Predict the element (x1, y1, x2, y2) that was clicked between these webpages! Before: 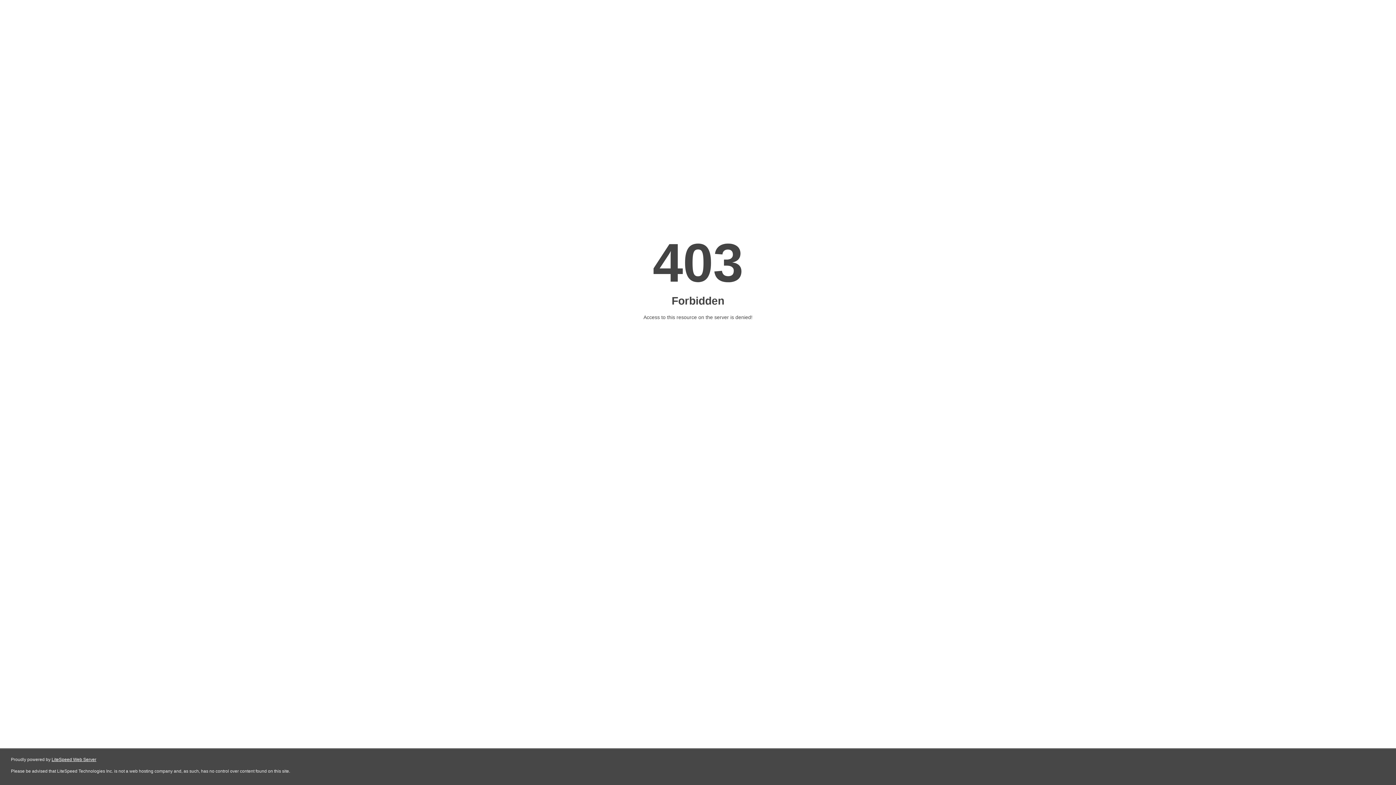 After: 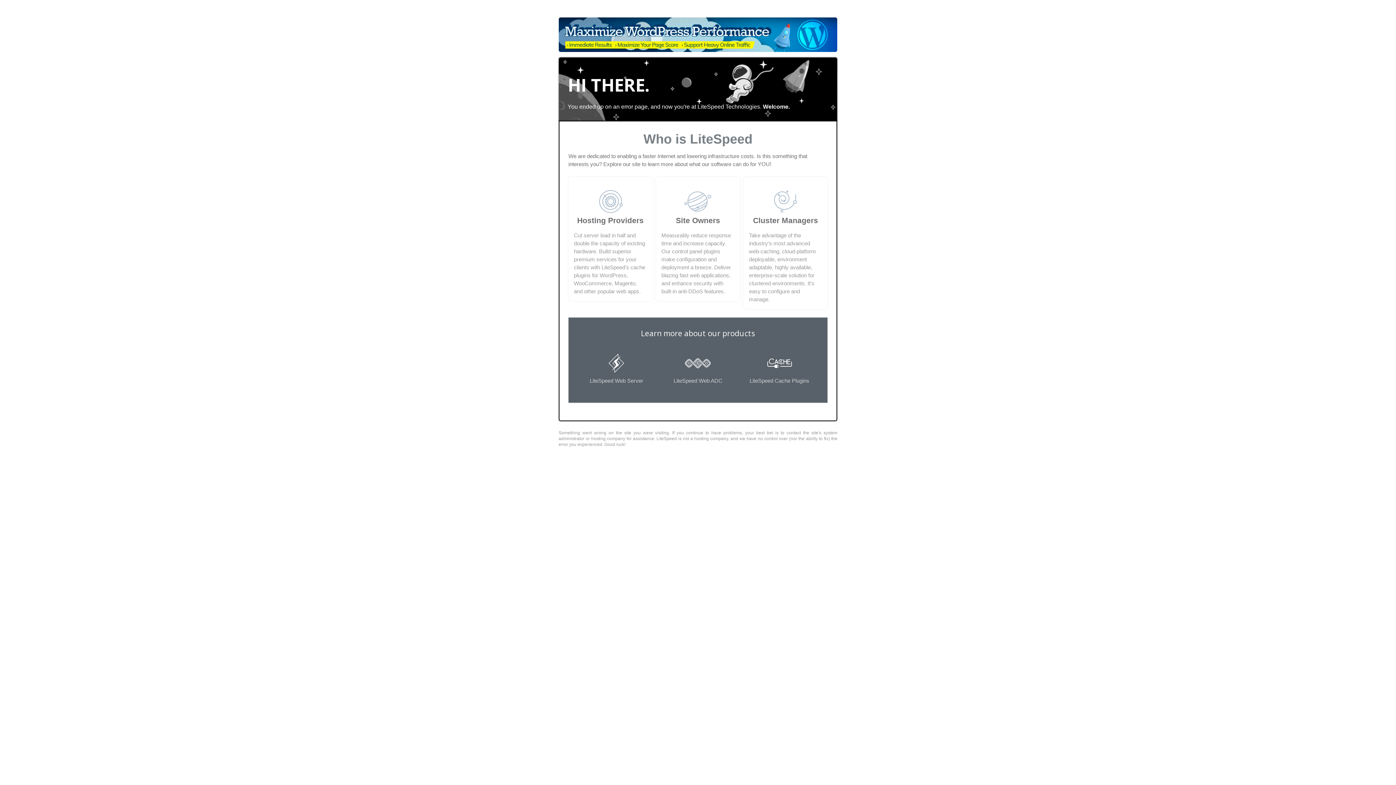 Action: label: LiteSpeed Web Server bbox: (51, 757, 96, 762)